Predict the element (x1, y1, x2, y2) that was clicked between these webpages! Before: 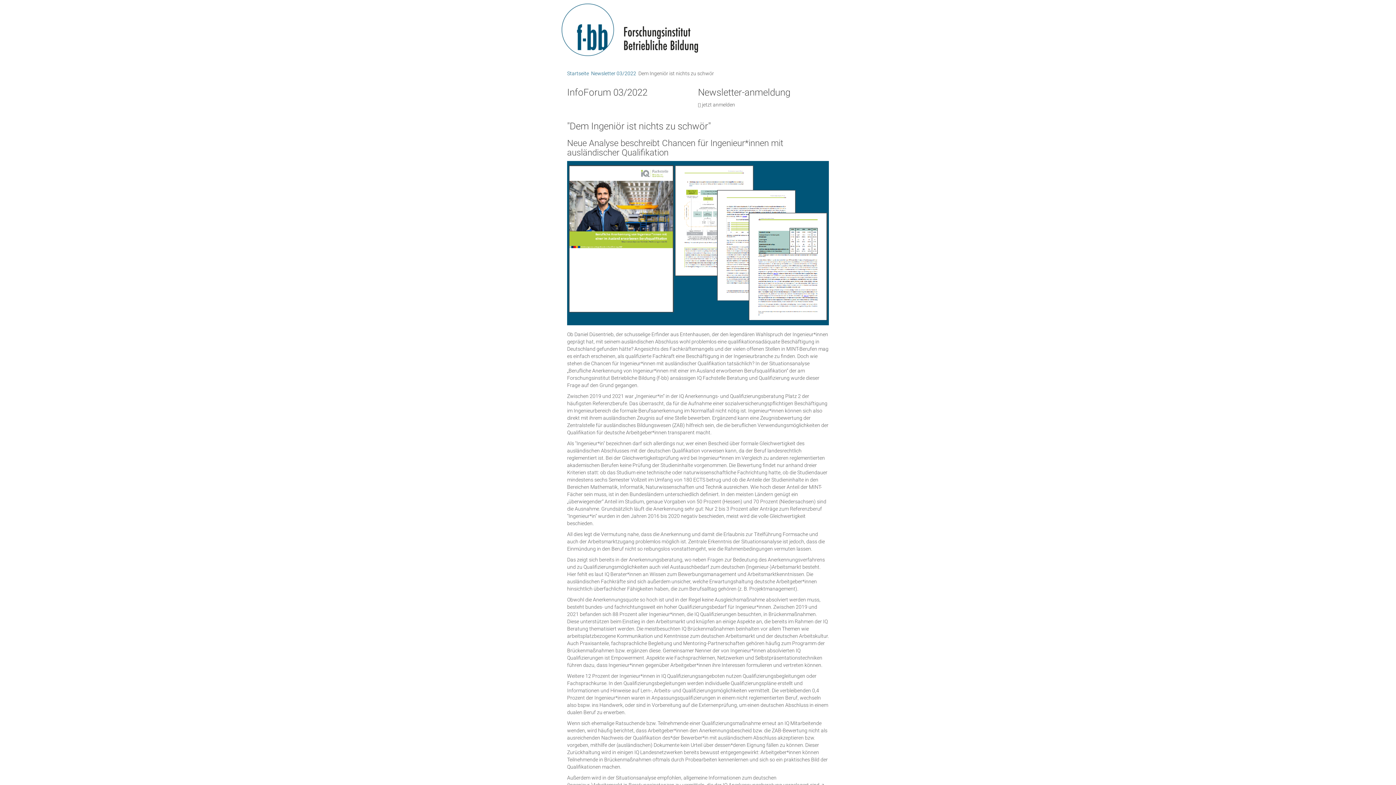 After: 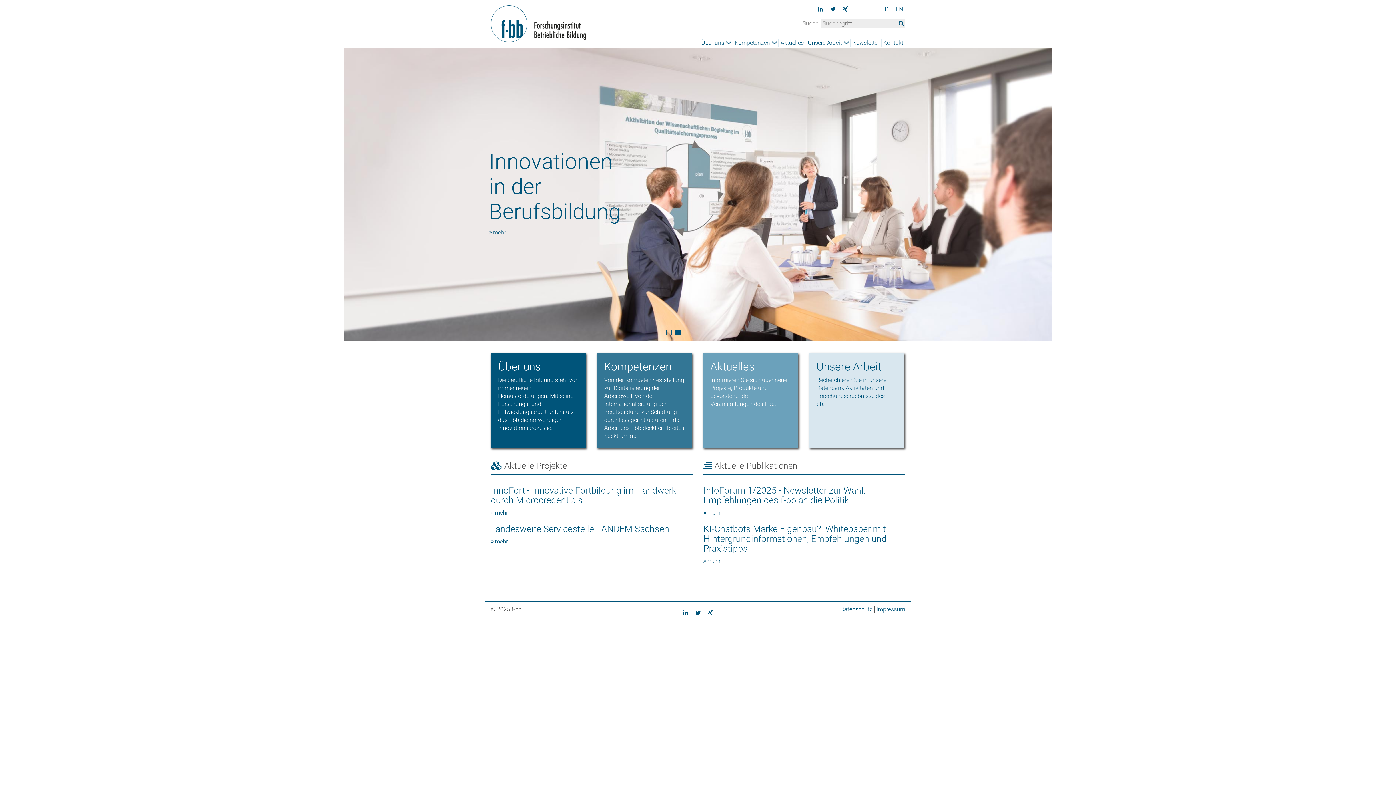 Action: bbox: (561, 26, 698, 32)